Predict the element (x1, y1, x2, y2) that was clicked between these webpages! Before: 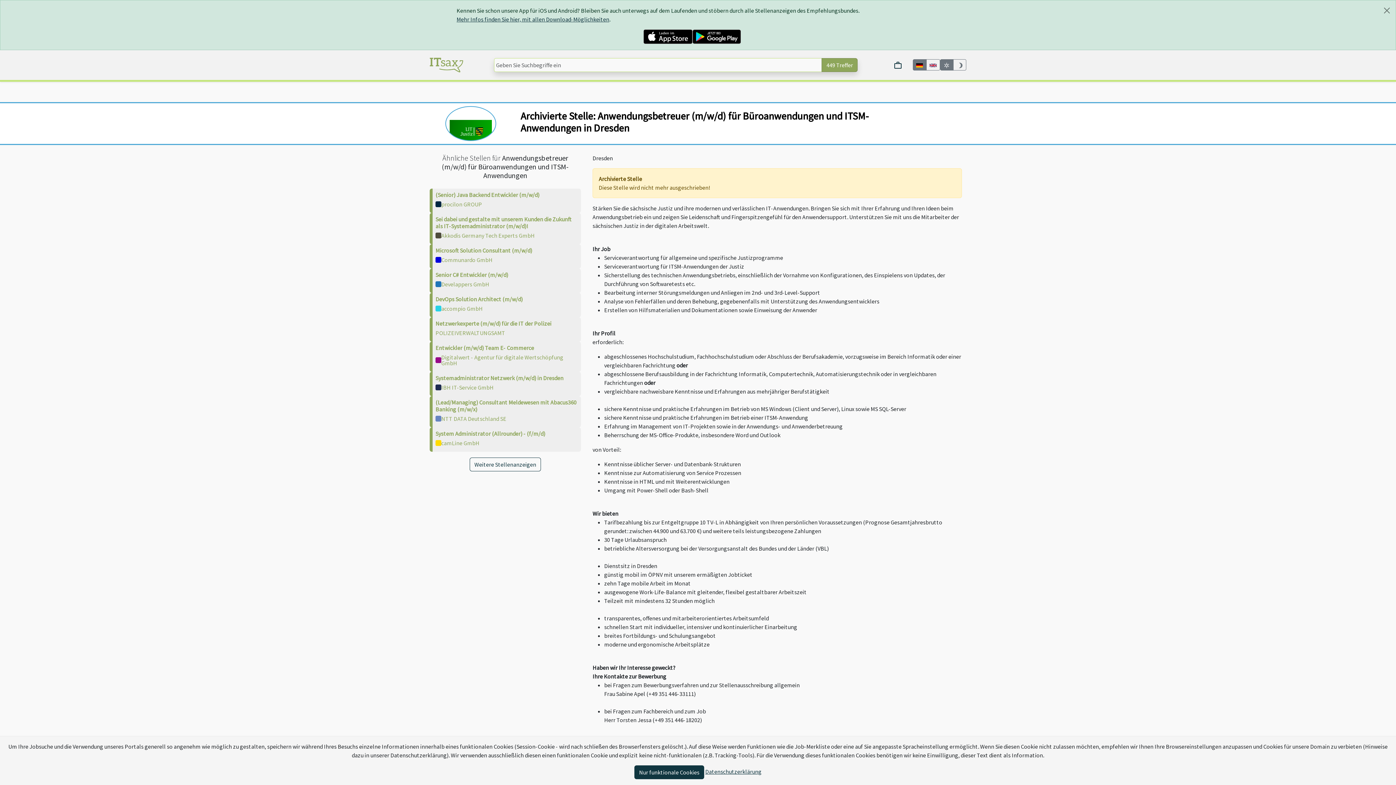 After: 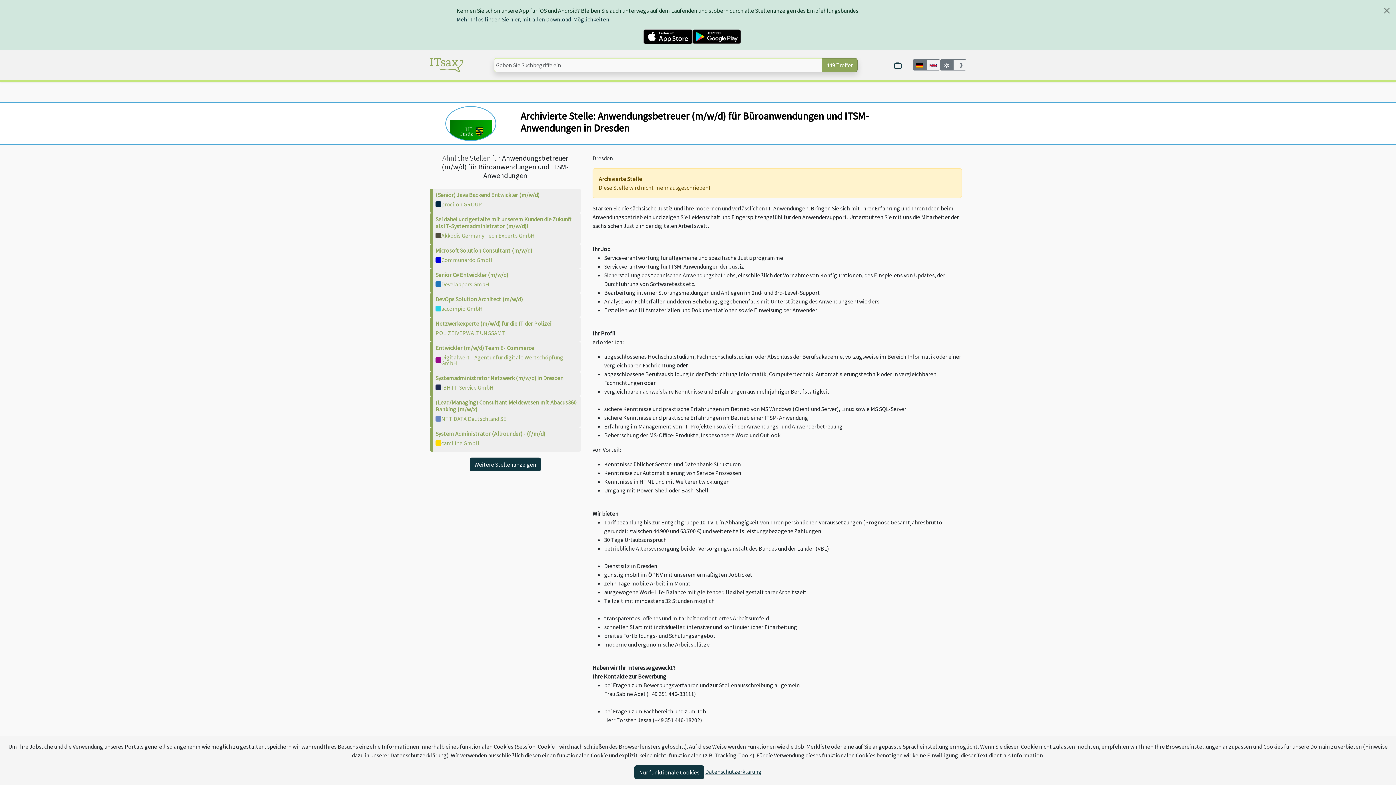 Action: bbox: (469, 457, 541, 471) label: Weitere Stellenanzeigen